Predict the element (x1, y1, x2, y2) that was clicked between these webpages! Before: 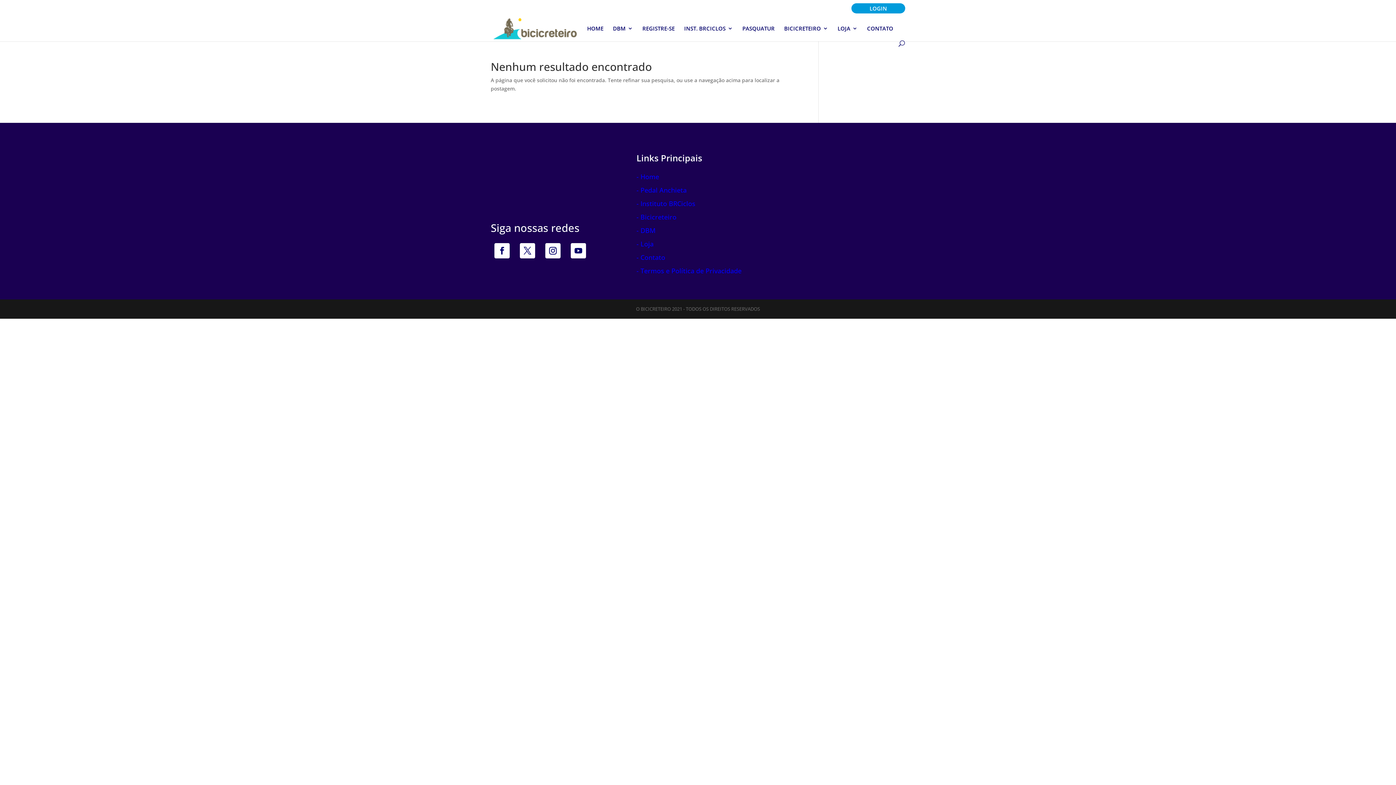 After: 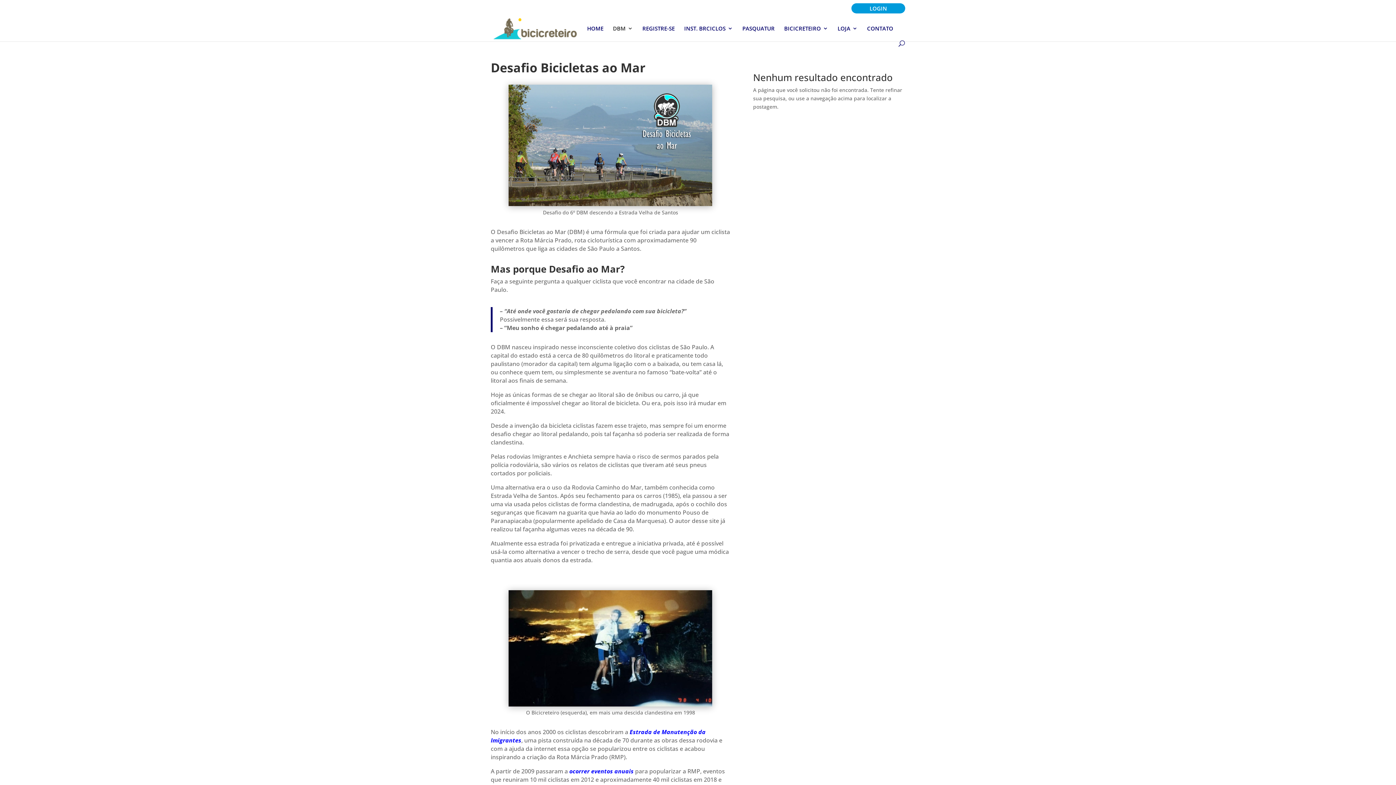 Action: label: - DBM bbox: (636, 226, 655, 235)